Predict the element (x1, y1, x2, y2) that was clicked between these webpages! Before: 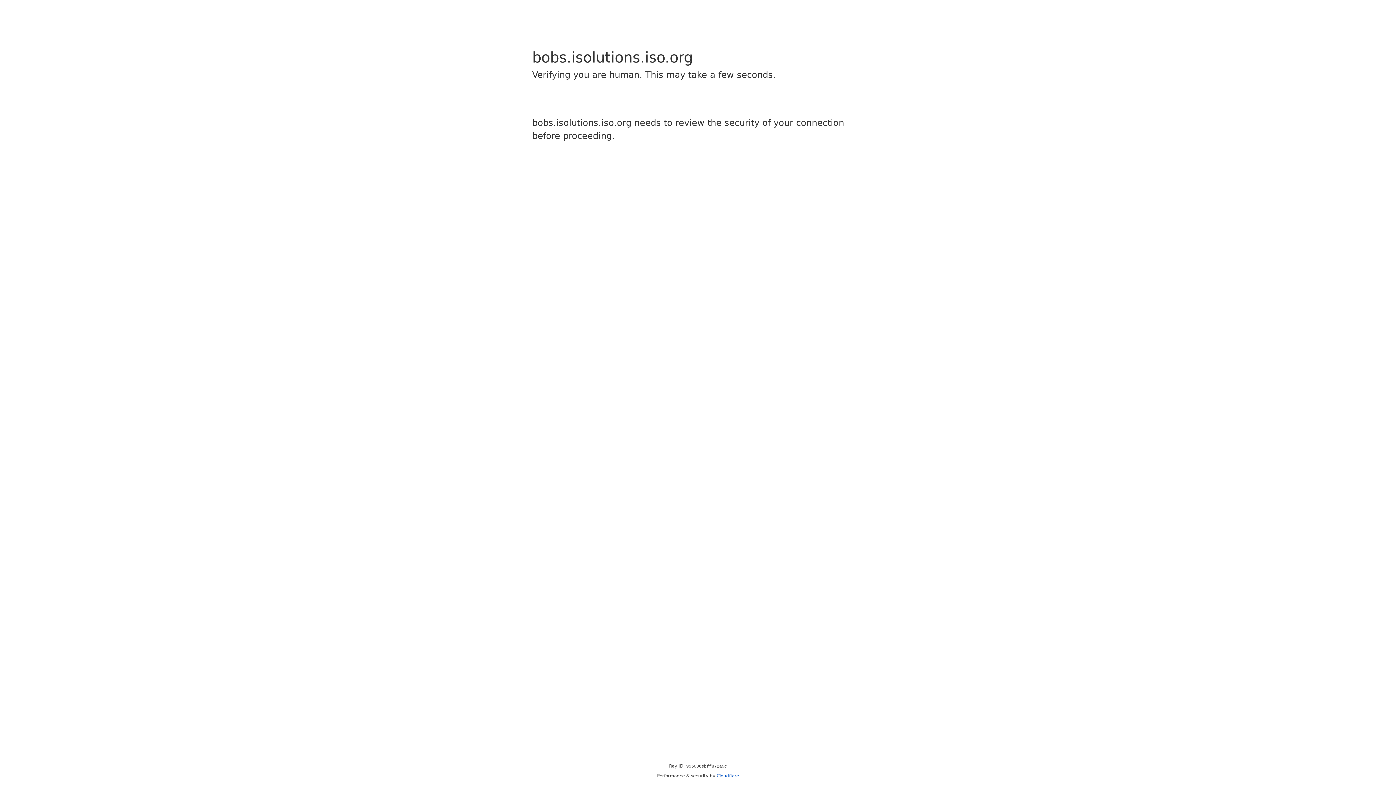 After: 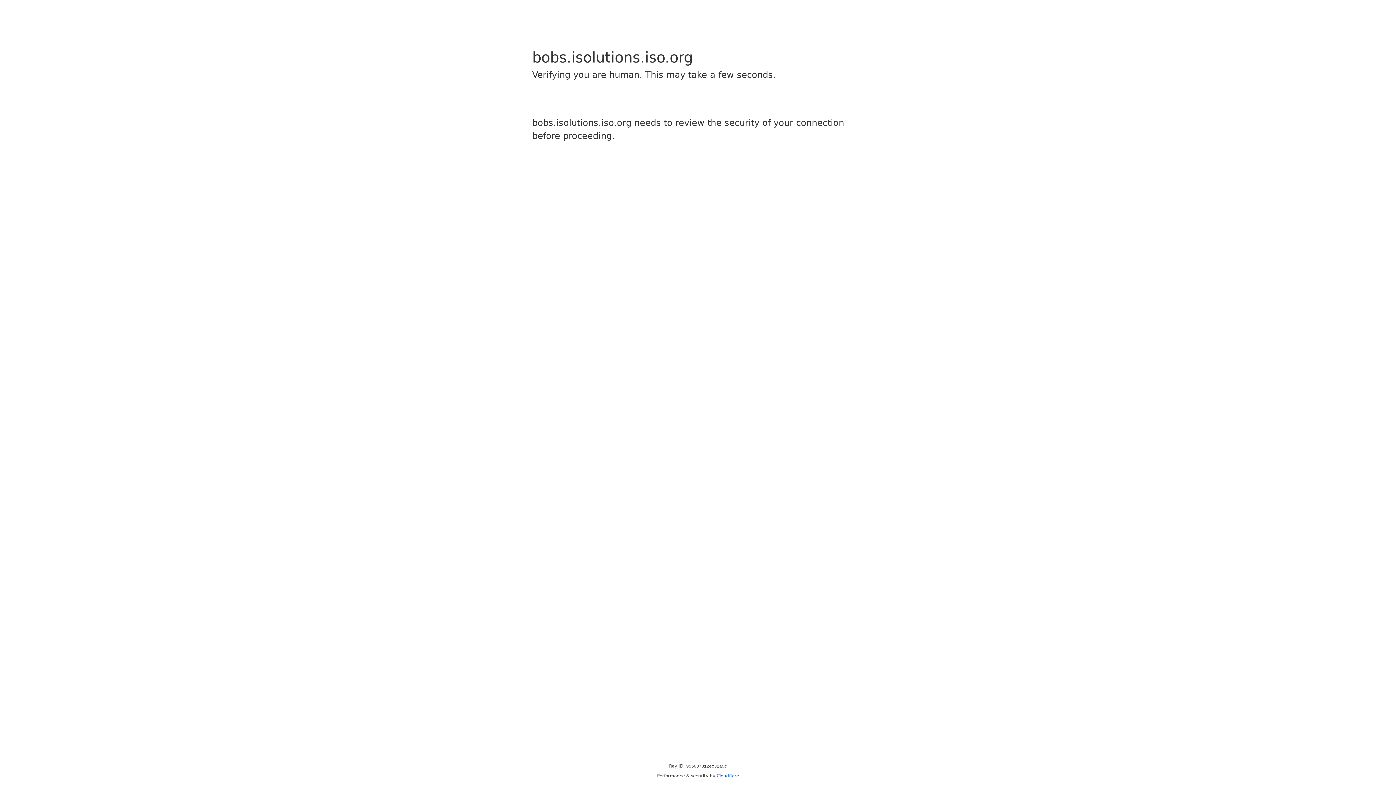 Action: bbox: (716, 773, 739, 778) label: Cloudflare